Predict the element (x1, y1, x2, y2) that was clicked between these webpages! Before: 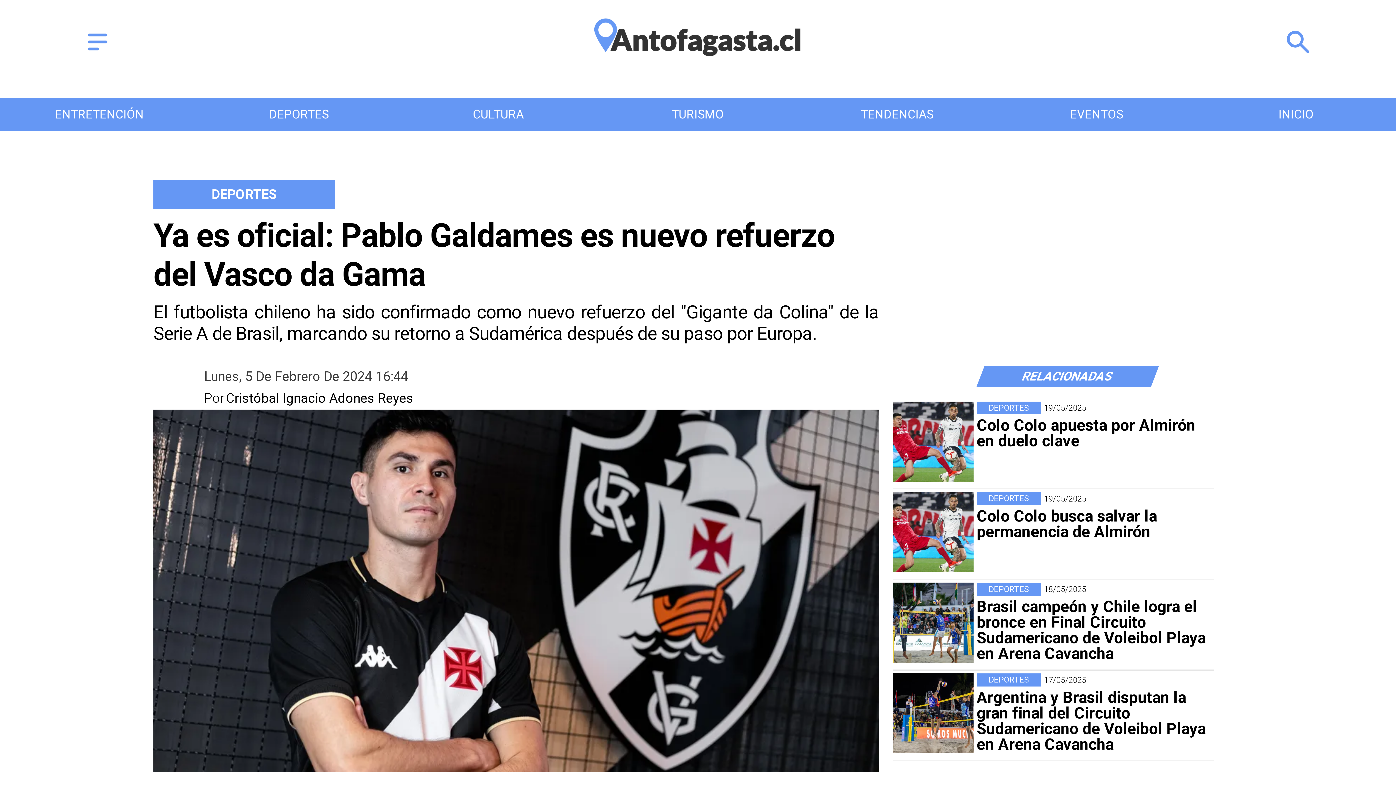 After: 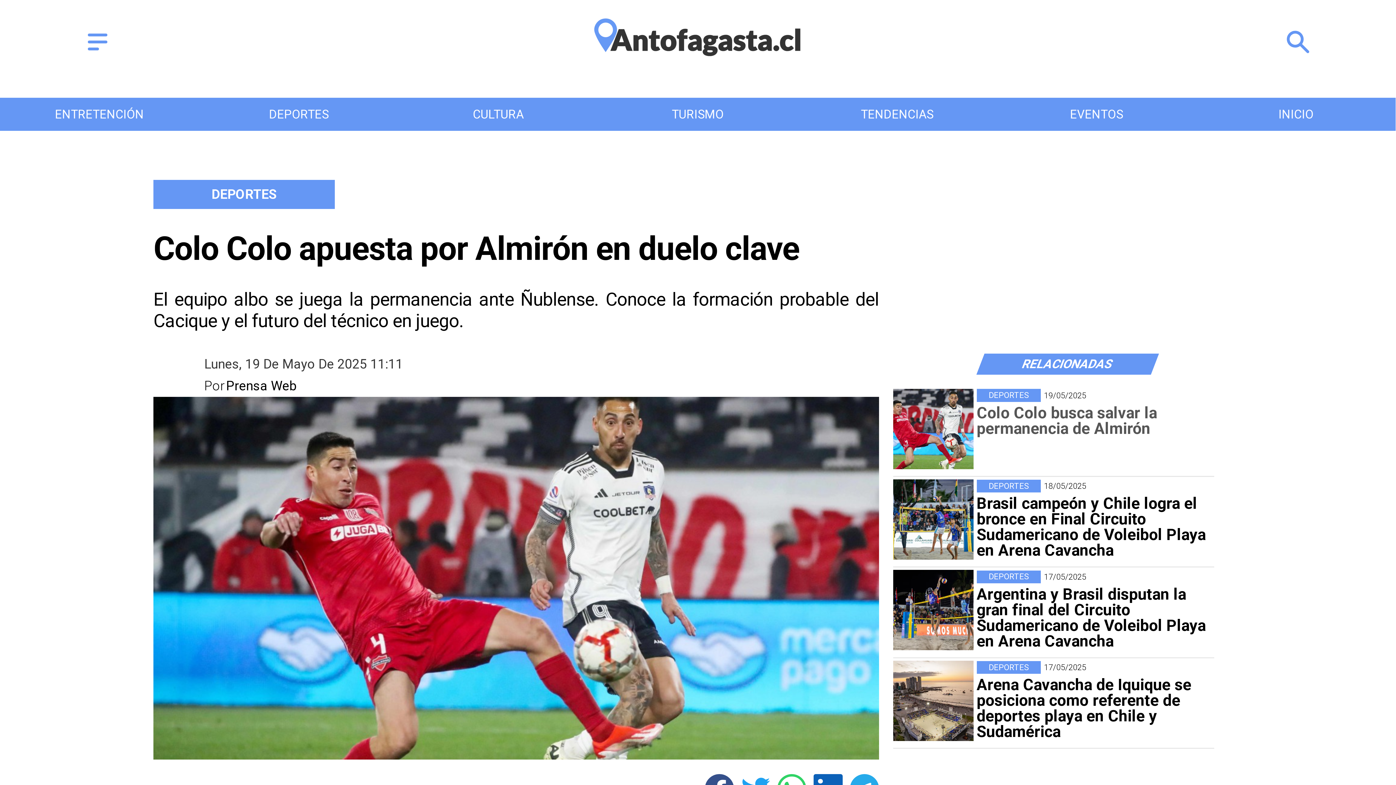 Action: label: Colo Colo apuesta por Almirón en duelo clave bbox: (976, 417, 1211, 449)